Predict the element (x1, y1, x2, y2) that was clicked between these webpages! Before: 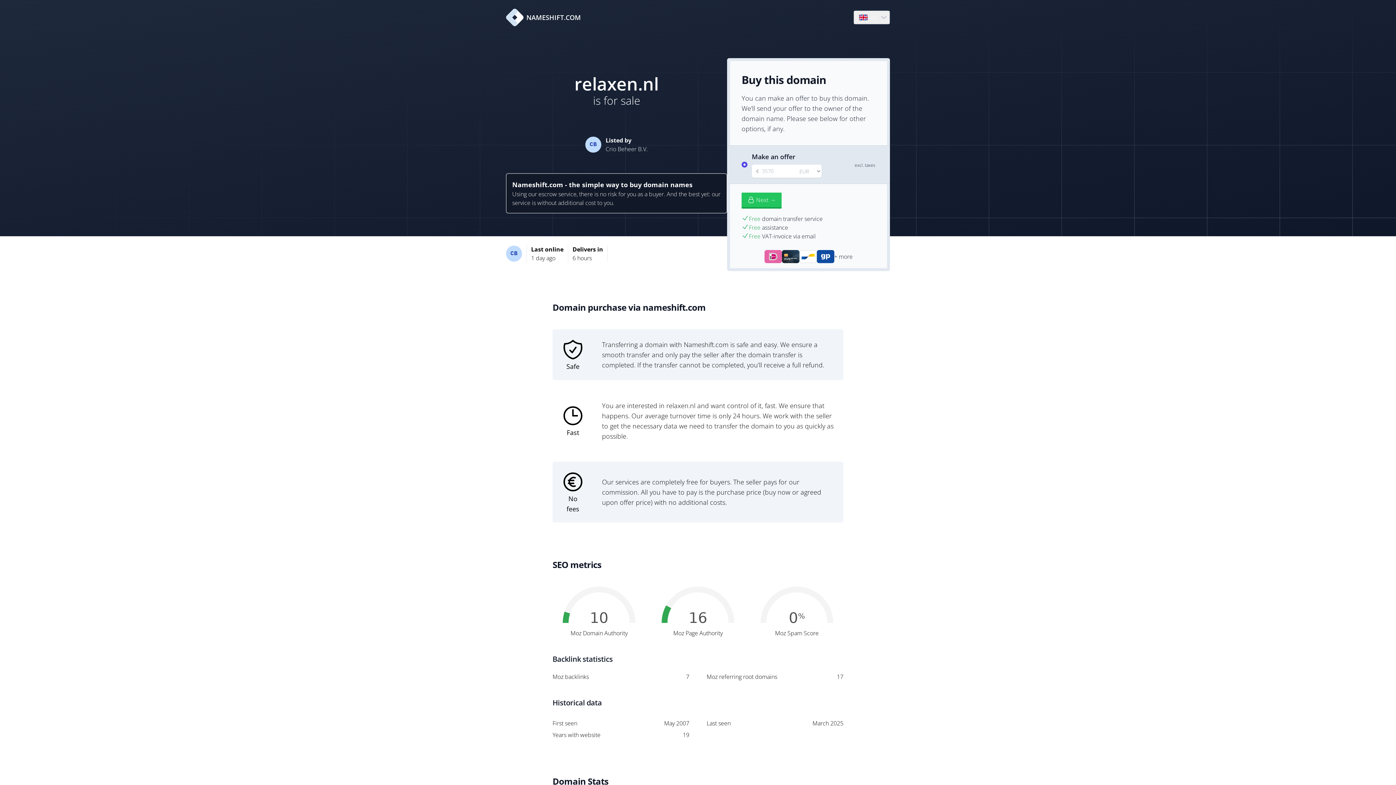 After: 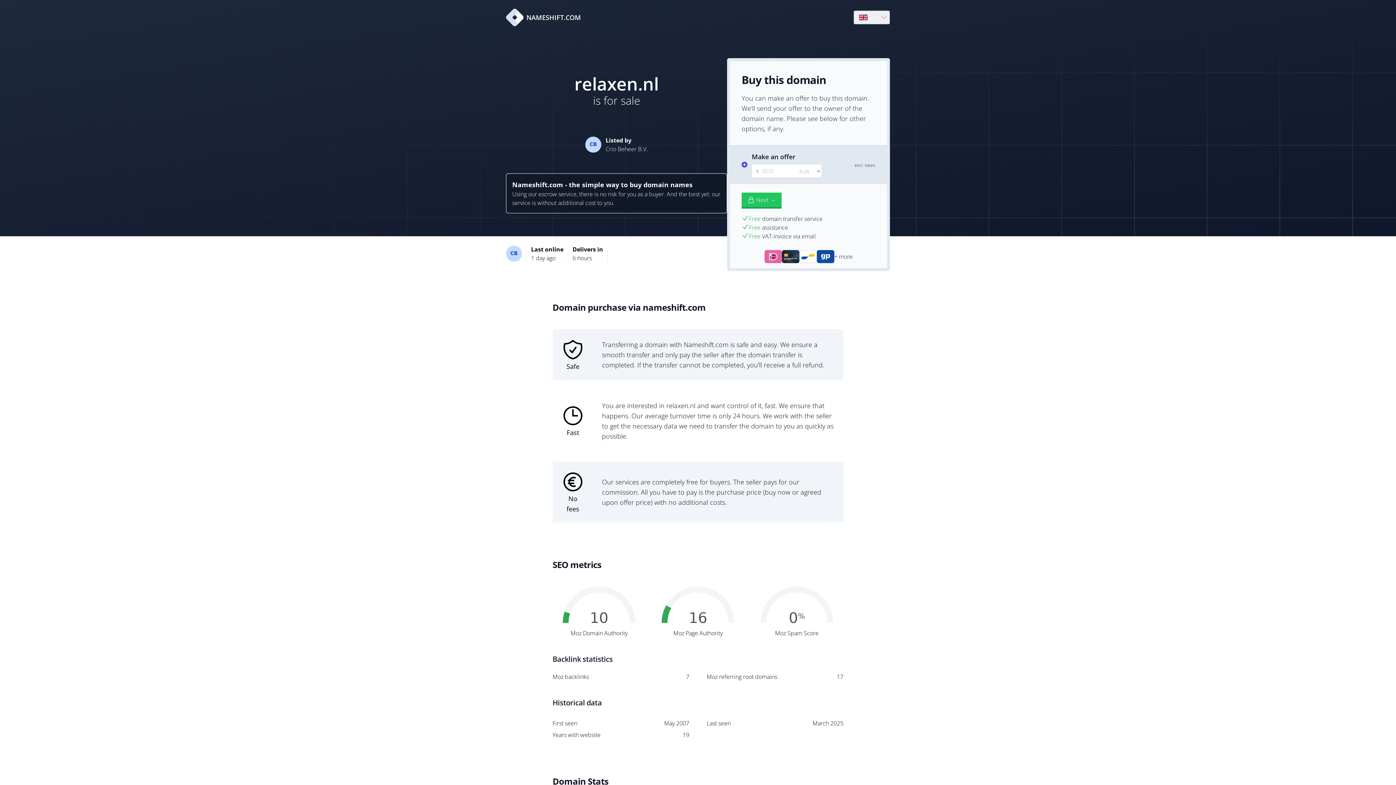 Action: bbox: (506, 8, 581, 26) label: NAMESHIFT.COM